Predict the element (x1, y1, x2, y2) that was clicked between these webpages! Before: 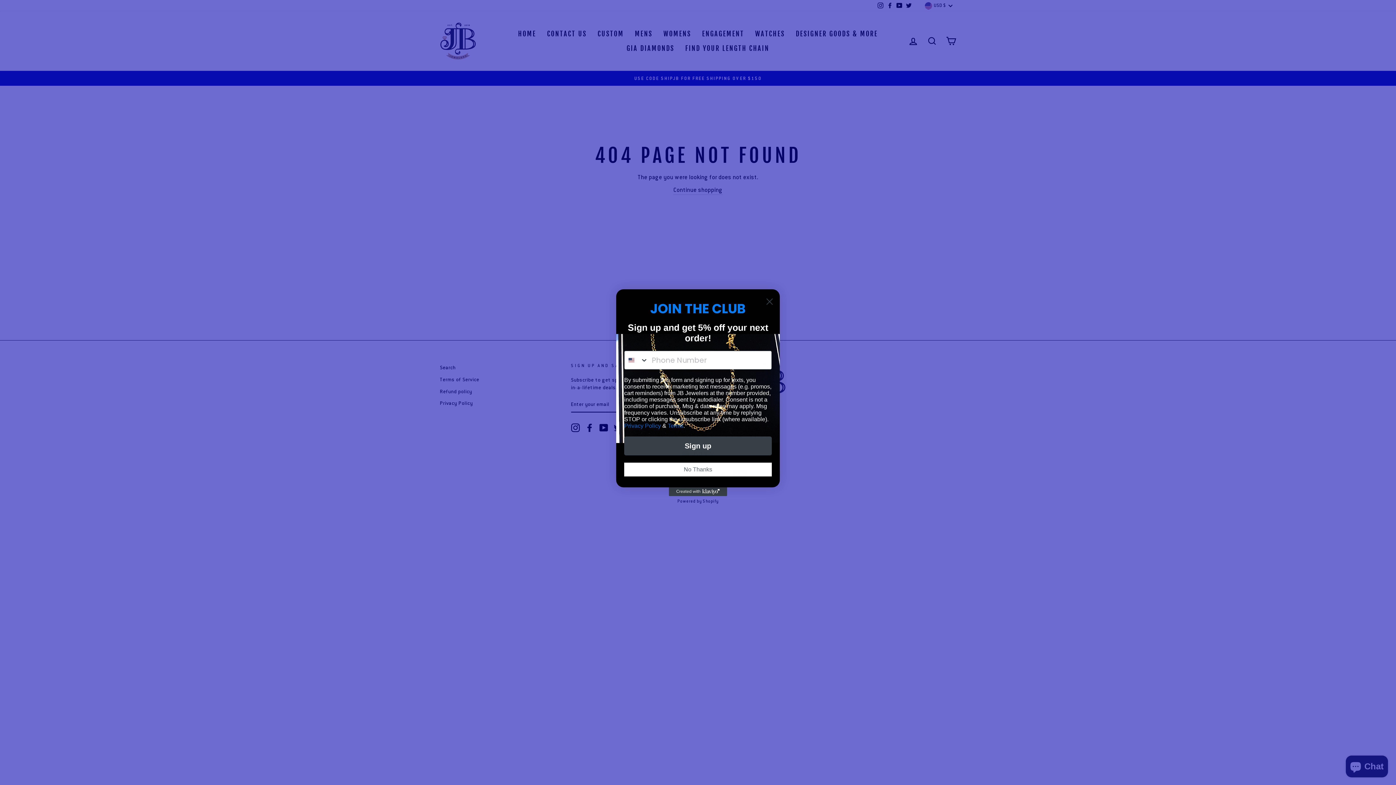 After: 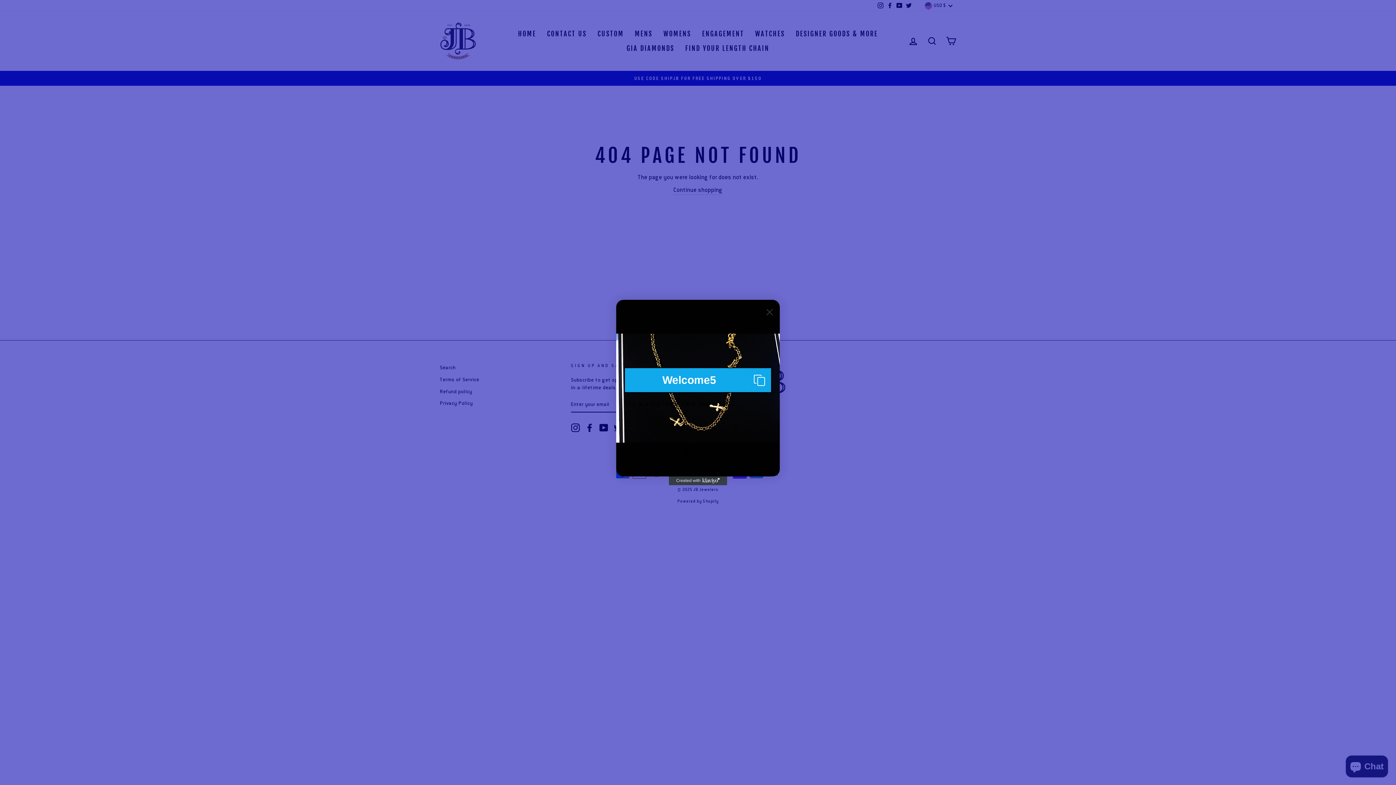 Action: label: Sign up bbox: (624, 436, 772, 455)